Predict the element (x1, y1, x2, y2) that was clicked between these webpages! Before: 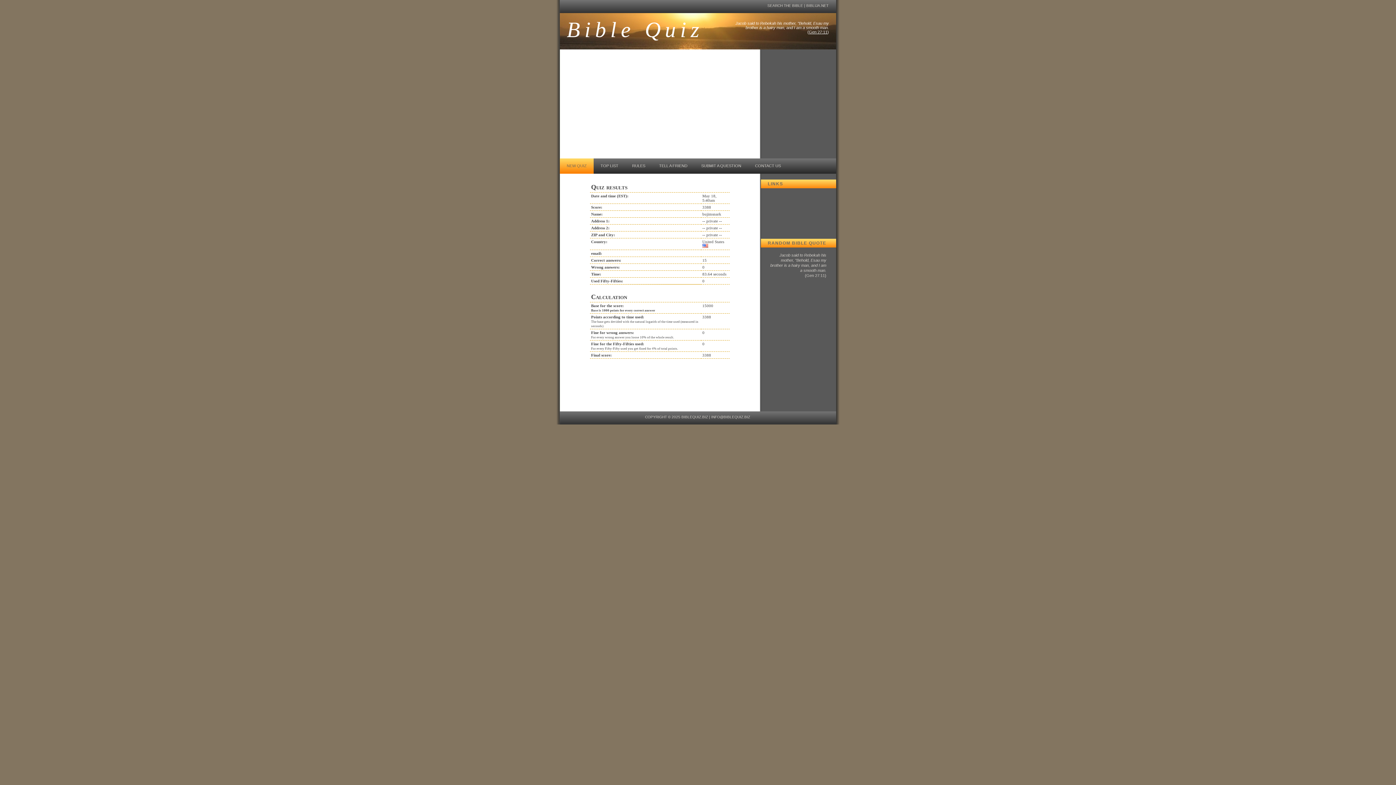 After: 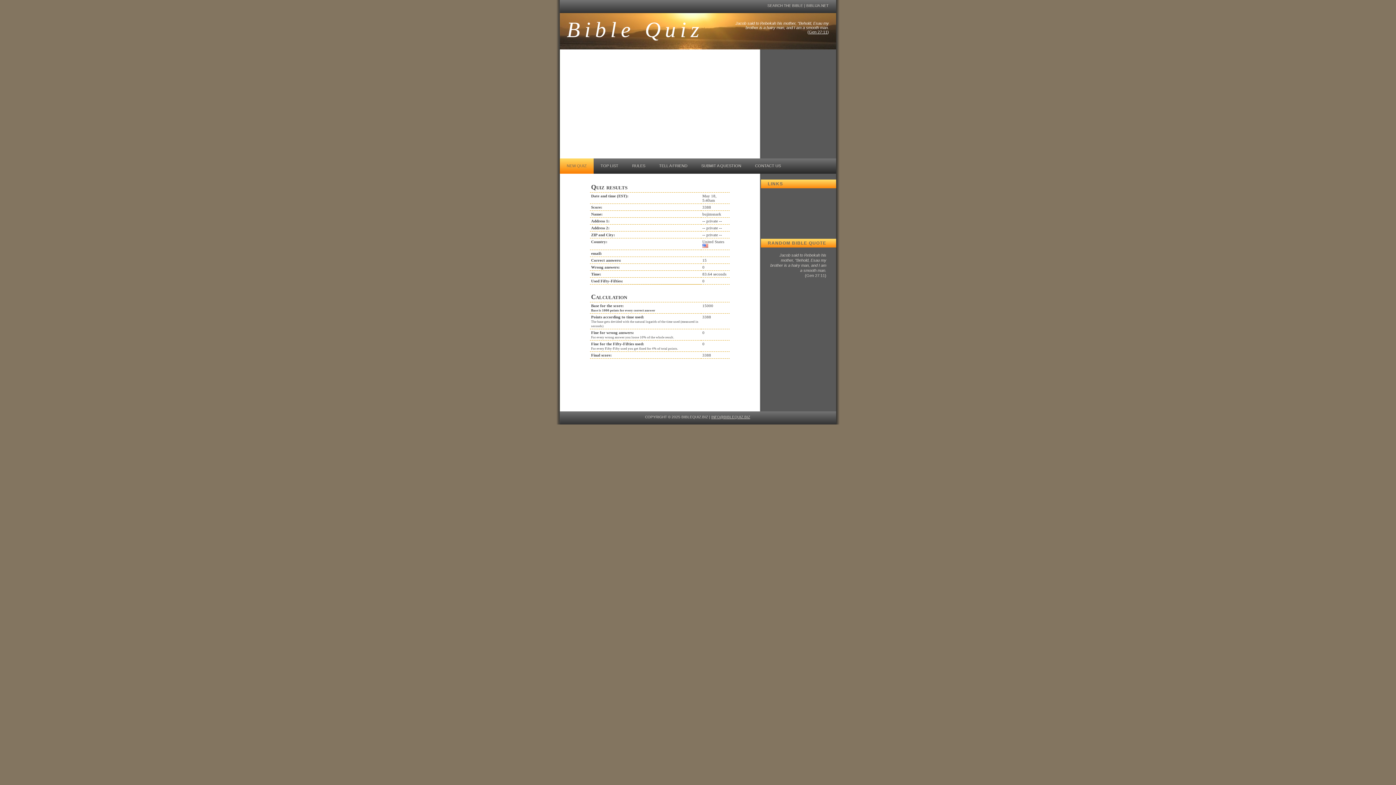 Action: label: INFO@BIBLEQUIZ.BIZ bbox: (711, 415, 750, 419)